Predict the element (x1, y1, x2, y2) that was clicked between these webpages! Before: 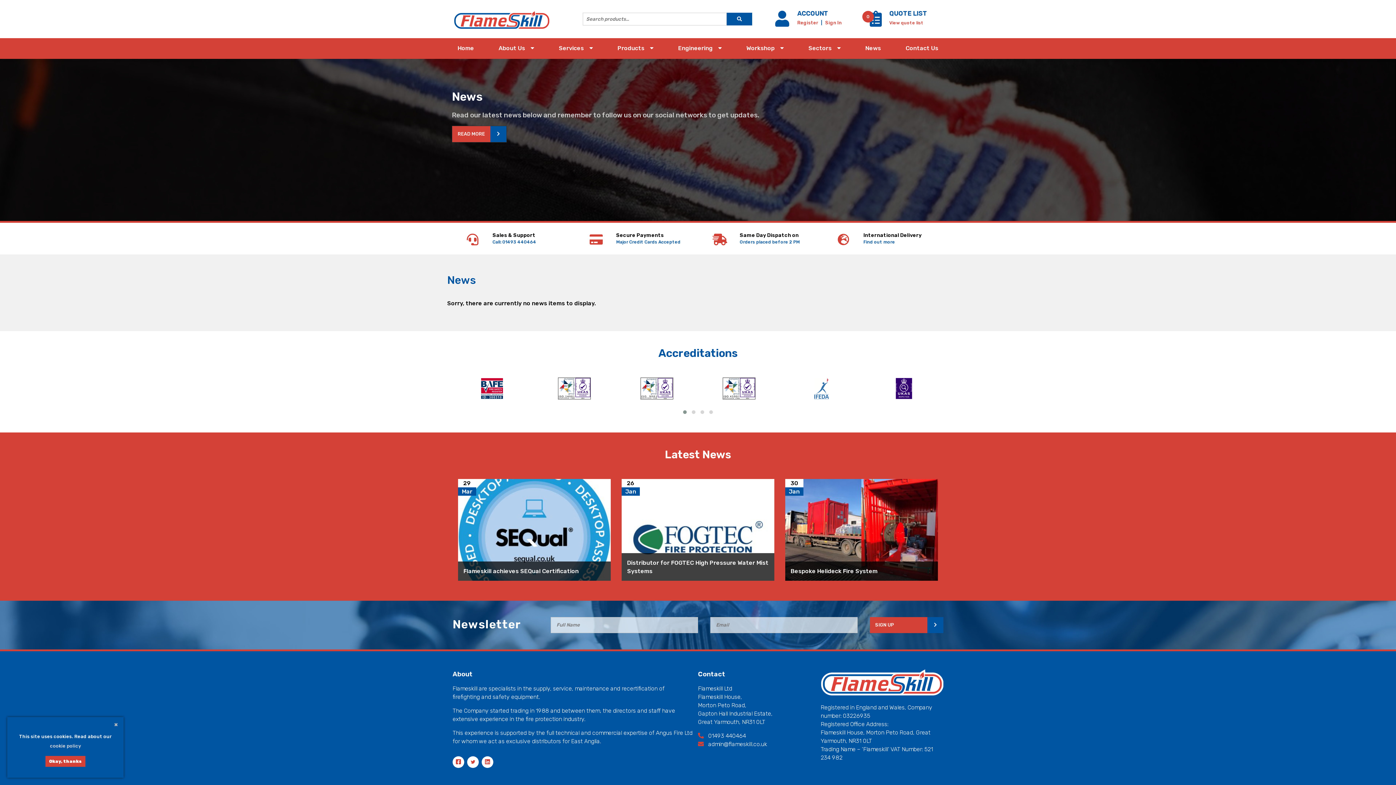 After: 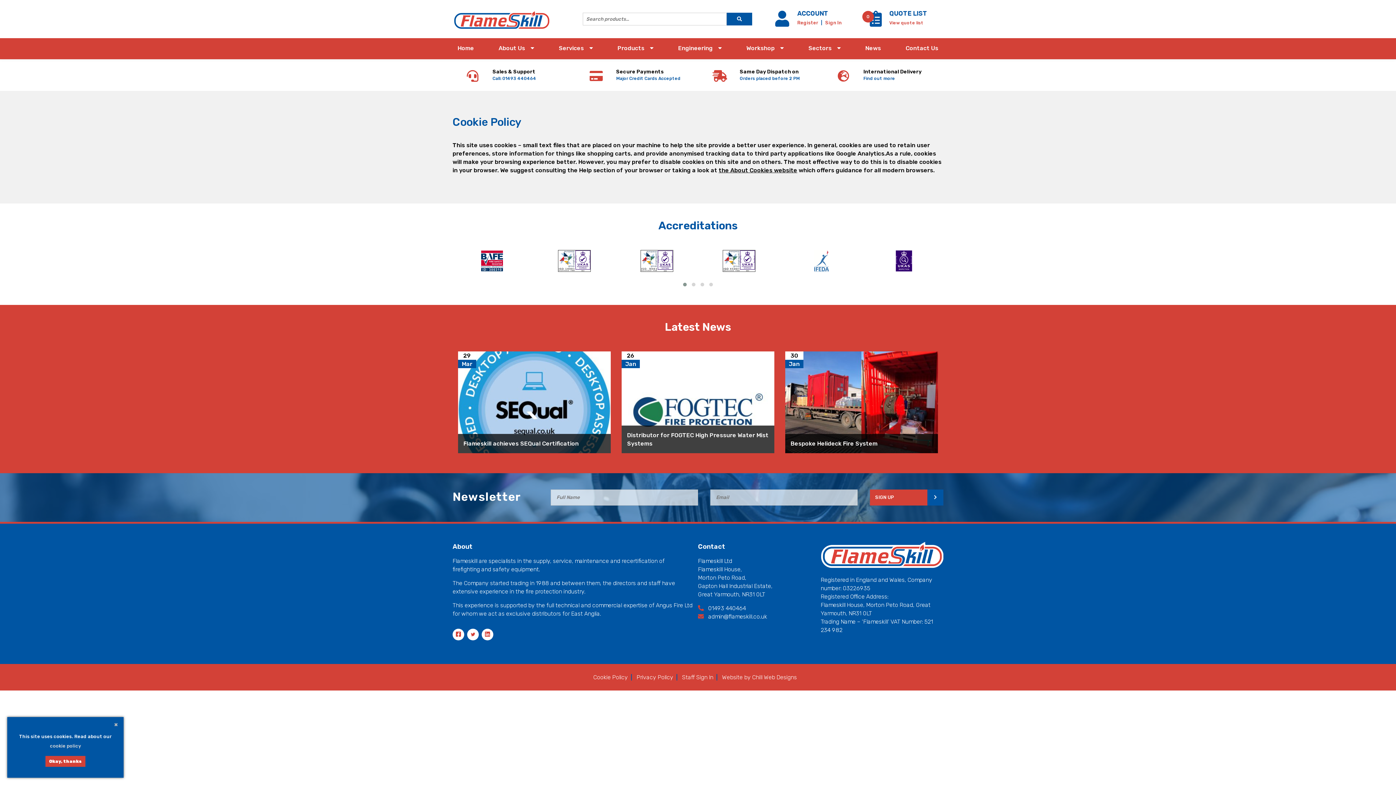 Action: label: cookie policy bbox: (18, 740, 112, 752)